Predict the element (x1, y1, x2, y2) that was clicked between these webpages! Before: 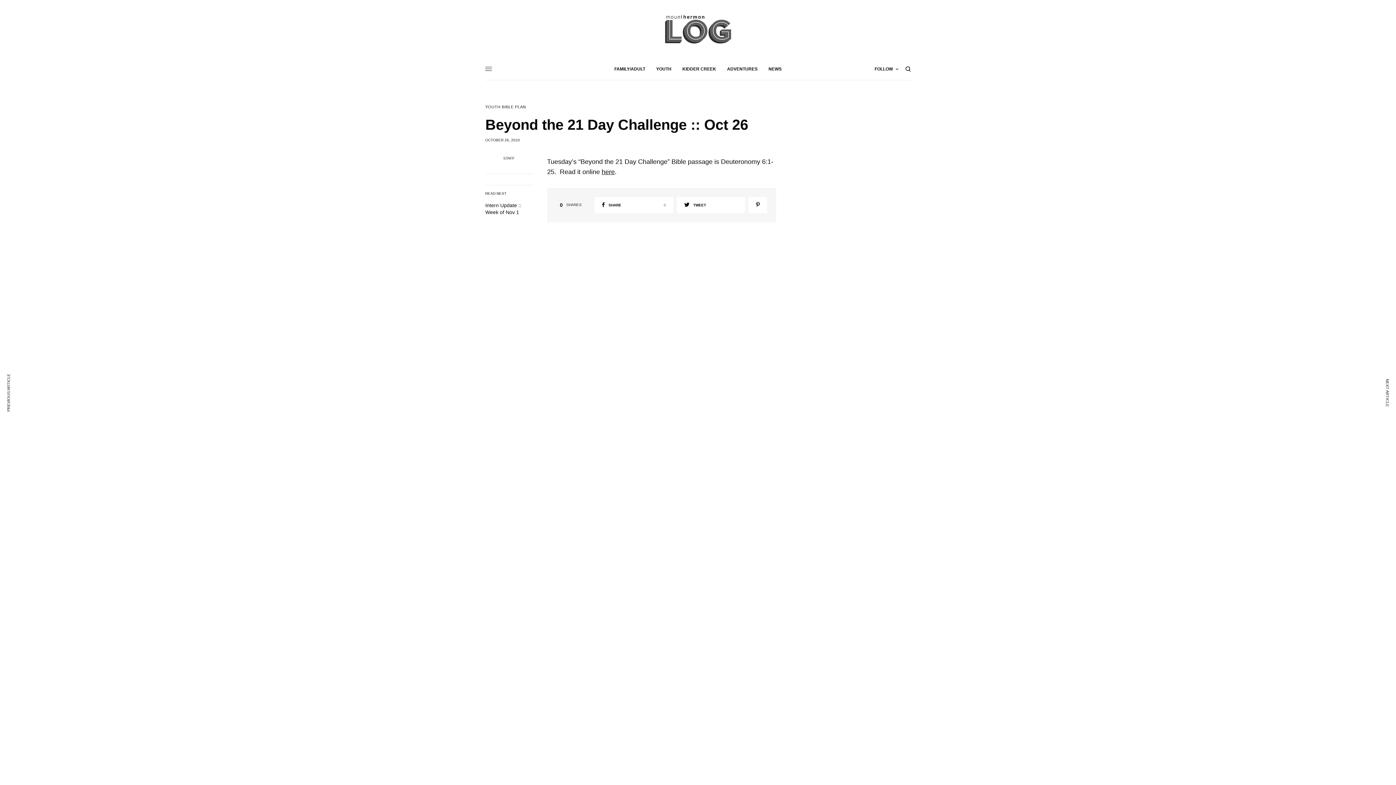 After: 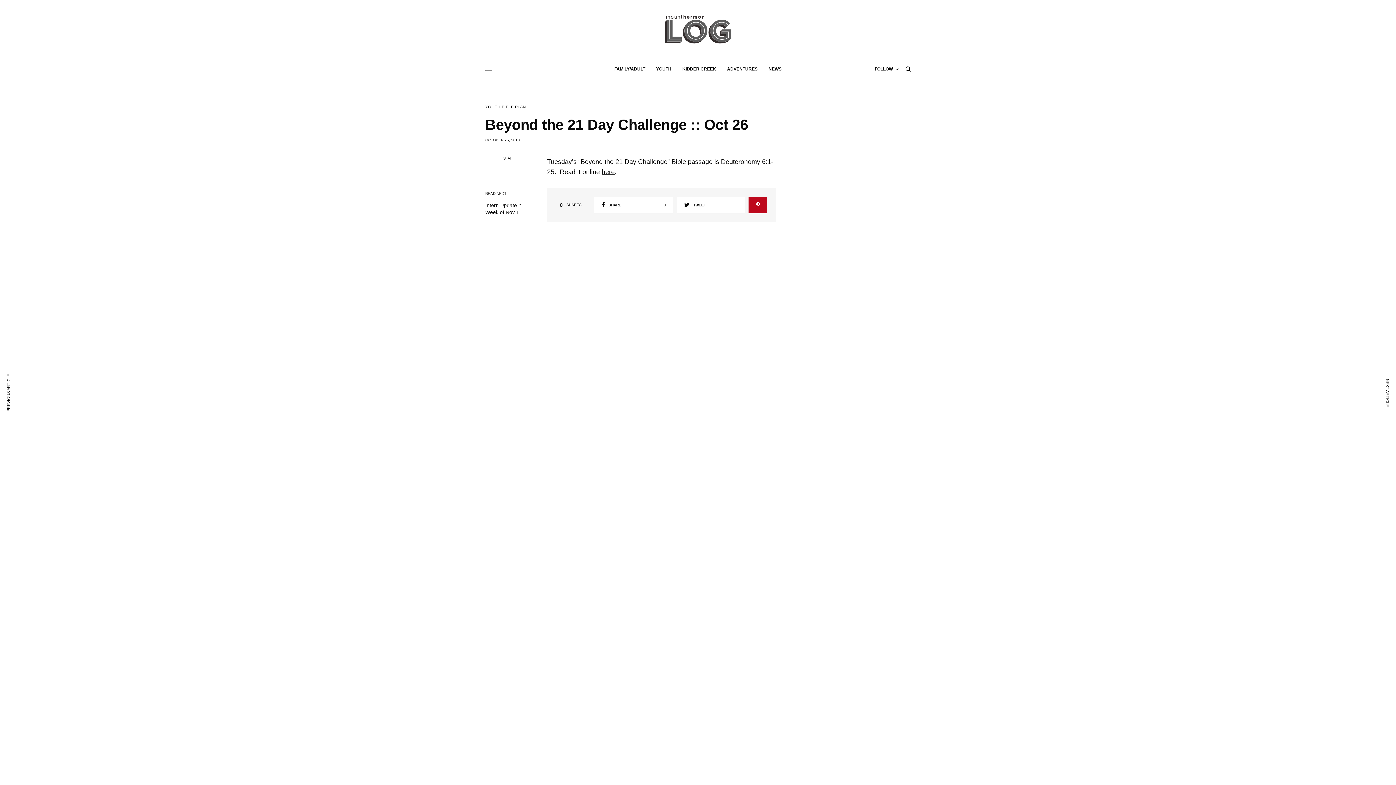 Action: bbox: (748, 197, 767, 213)